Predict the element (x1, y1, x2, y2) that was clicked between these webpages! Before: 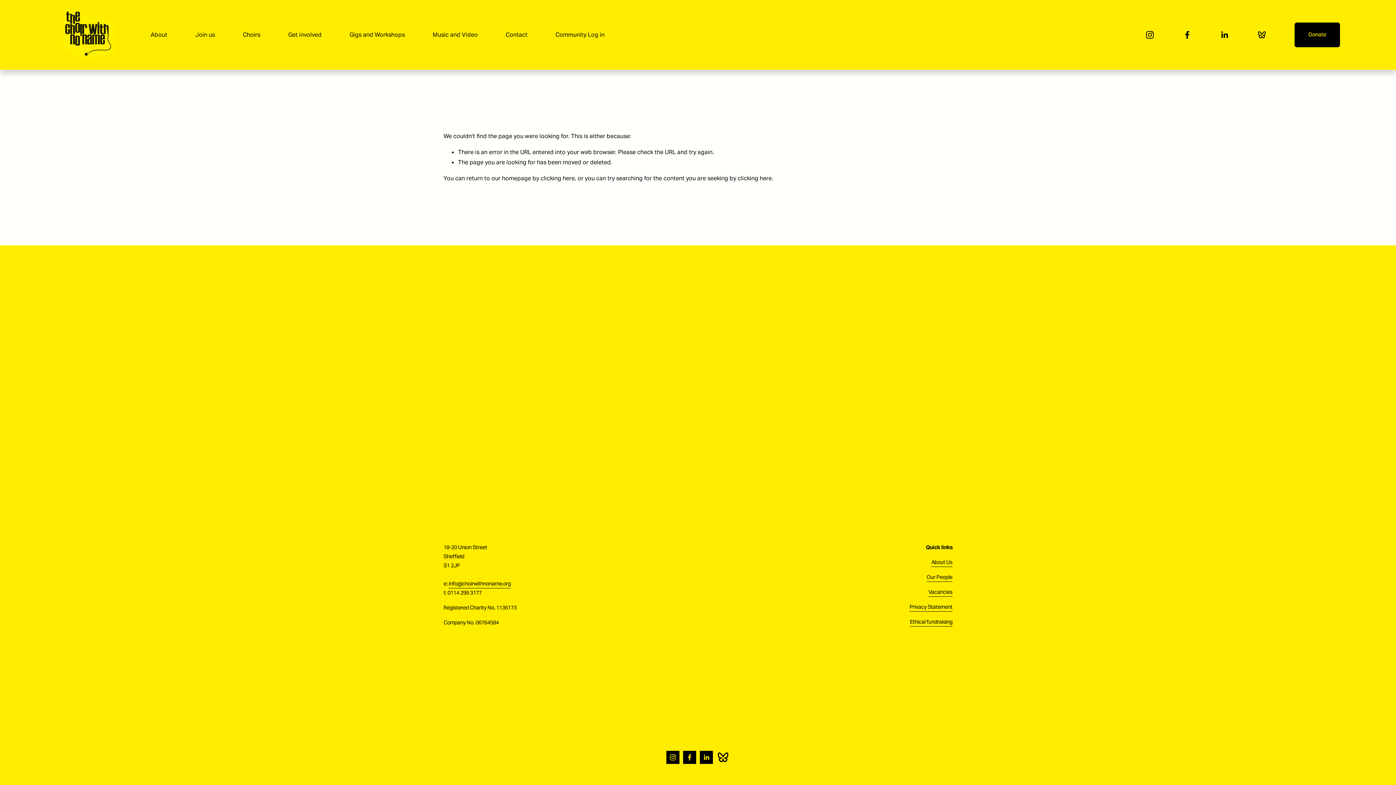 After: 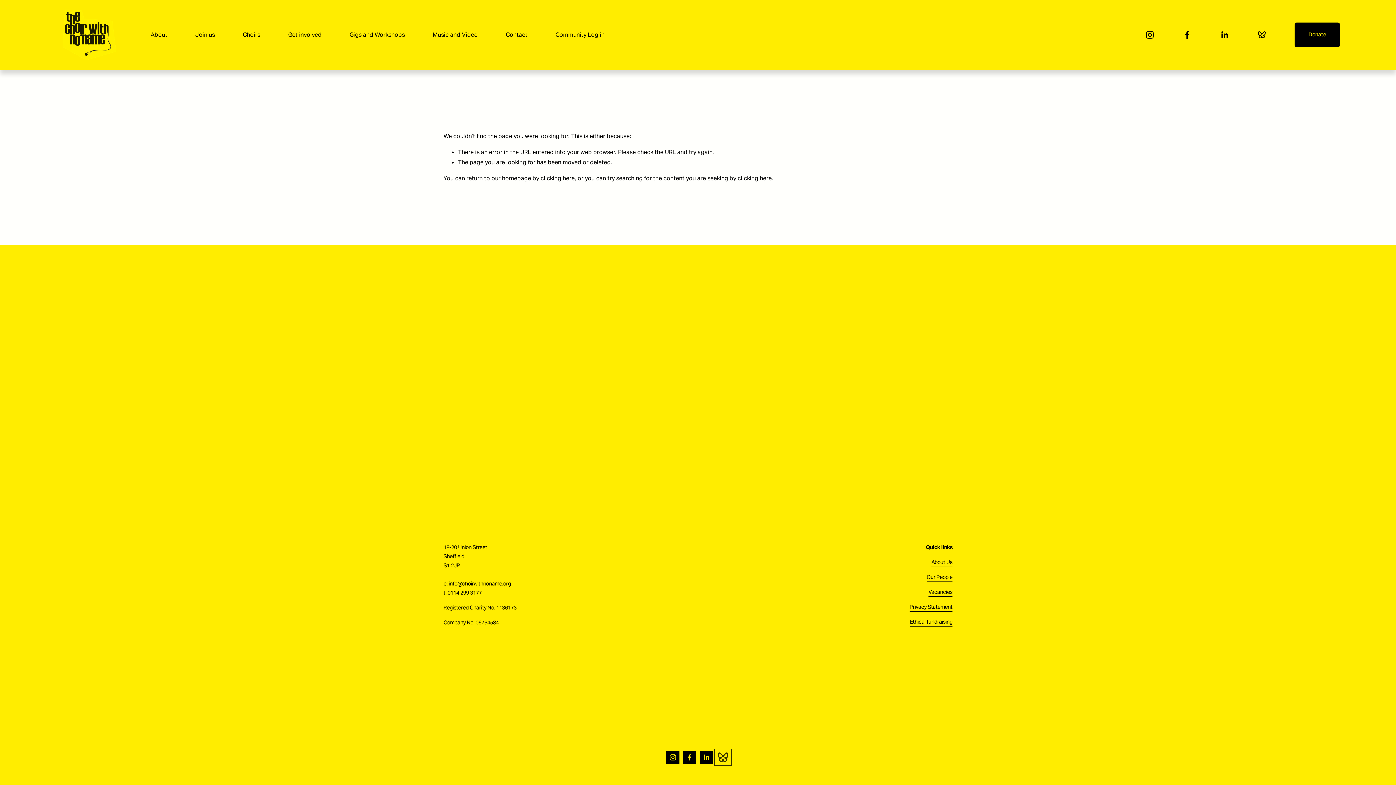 Action: bbox: (716, 751, 729, 764) label: URL